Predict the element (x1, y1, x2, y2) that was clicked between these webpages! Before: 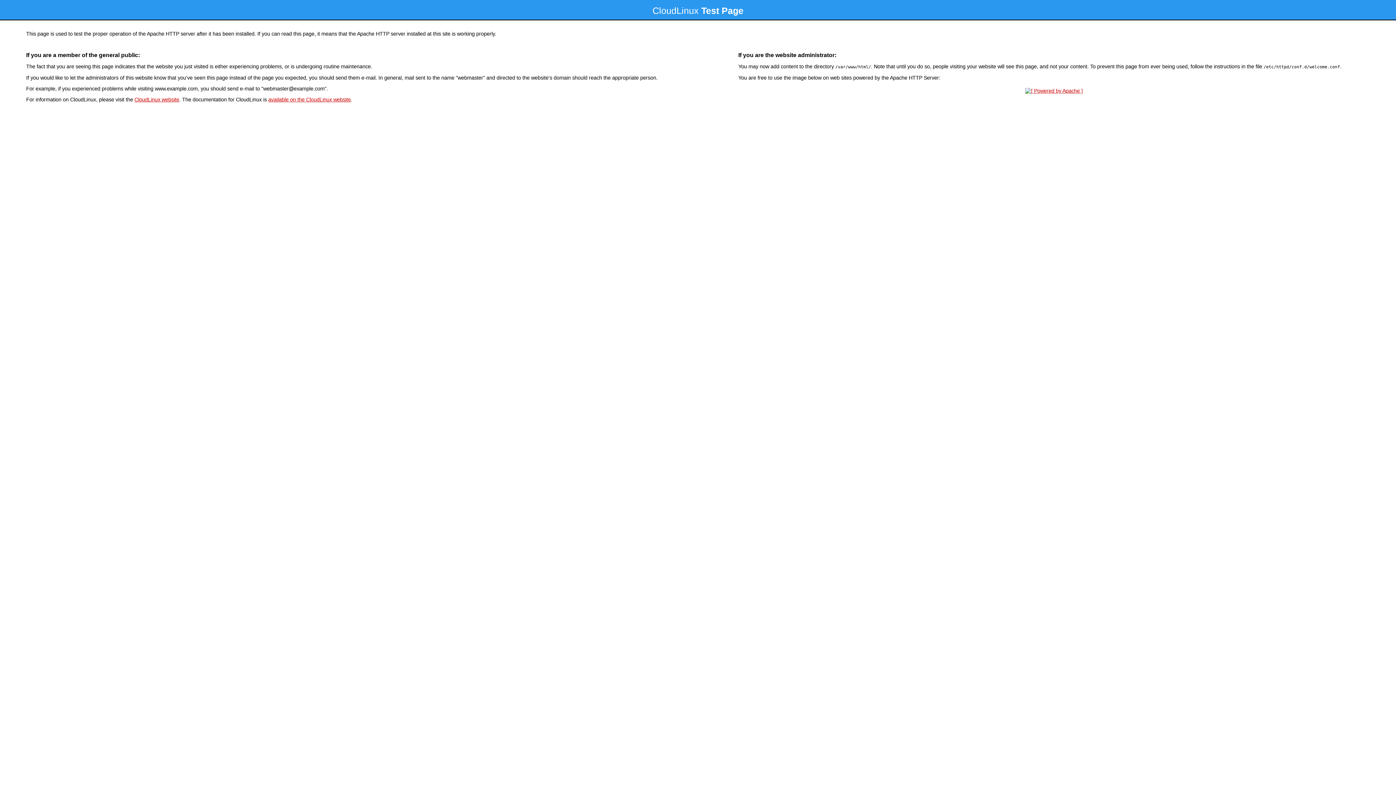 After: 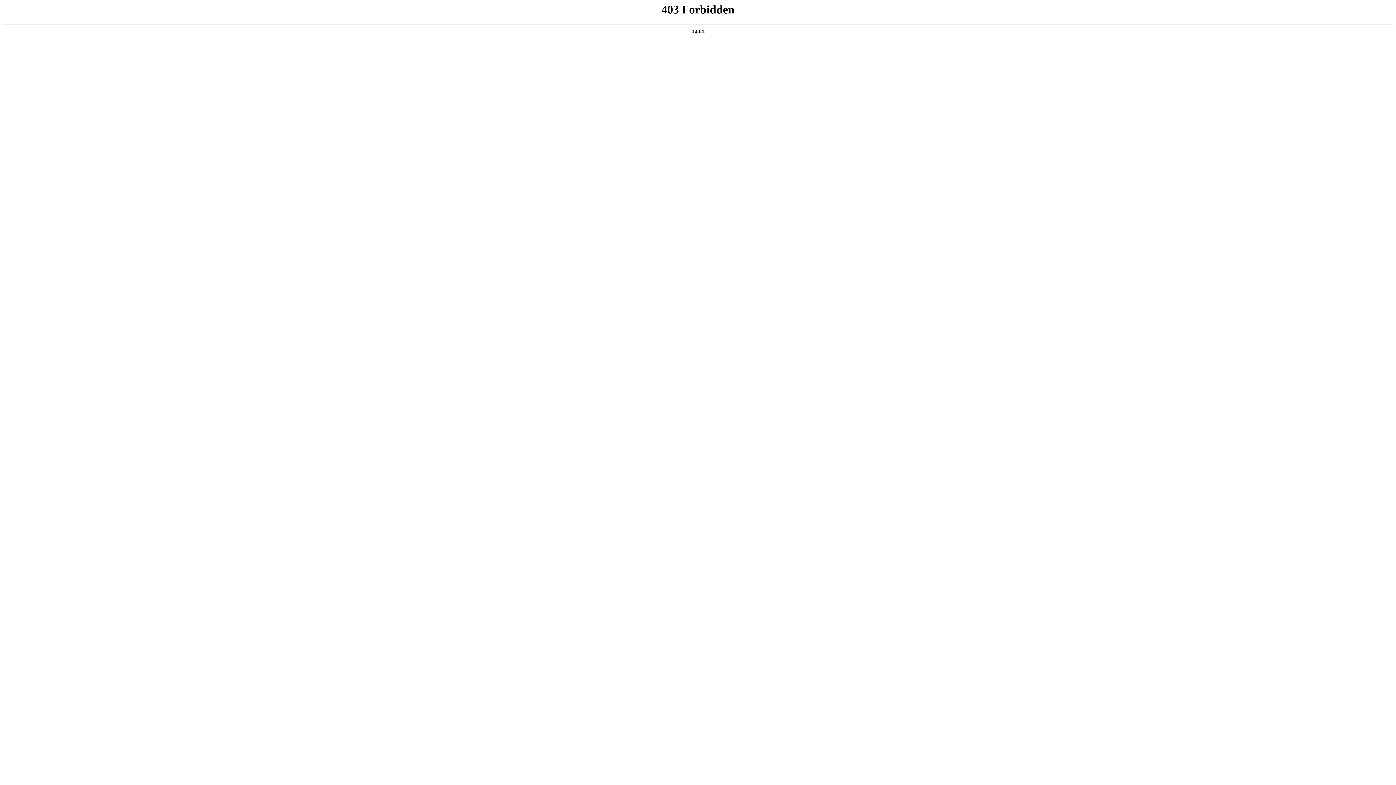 Action: label: CloudLinux website bbox: (134, 96, 179, 102)